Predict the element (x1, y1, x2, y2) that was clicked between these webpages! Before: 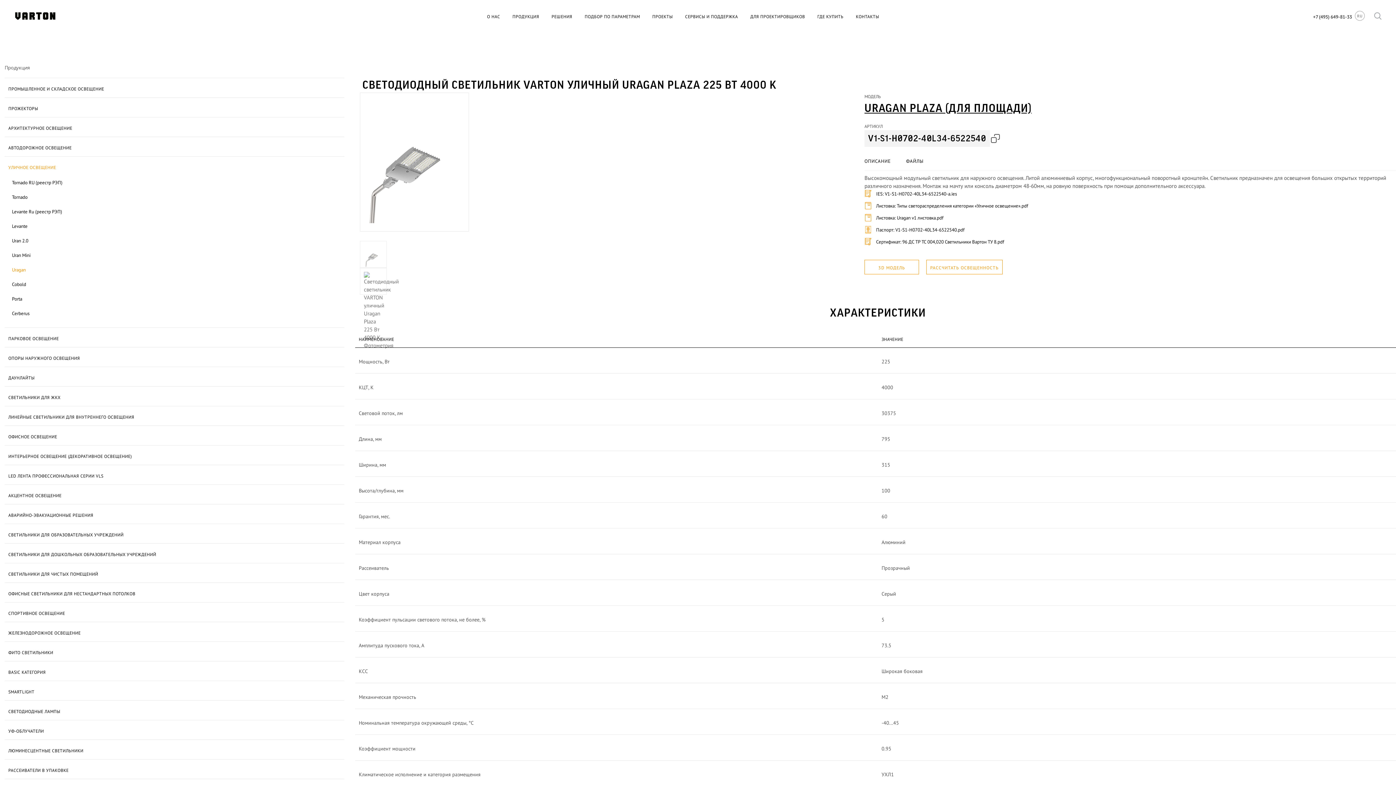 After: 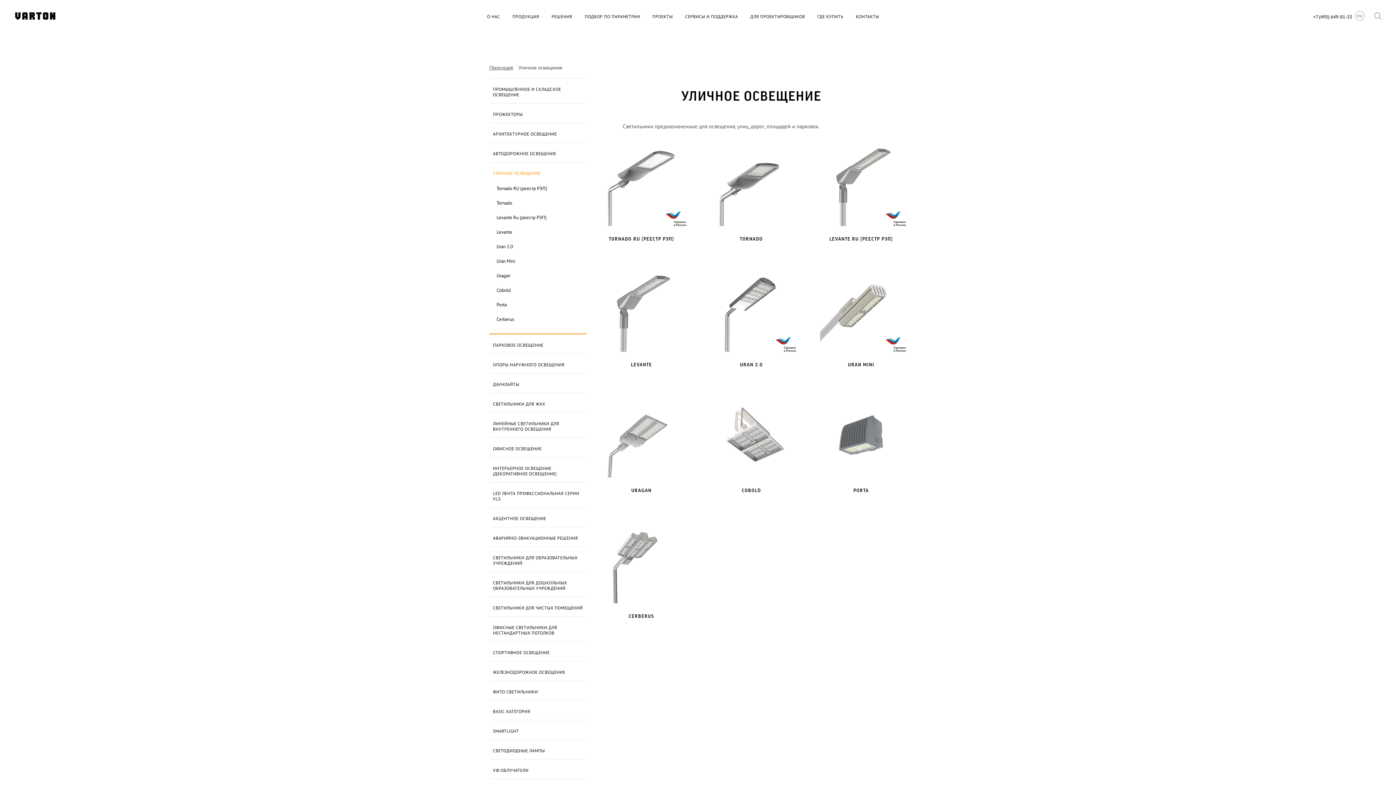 Action: label: УЛИЧНОЕ ОСВЕЩЕНИЕ bbox: (4, 156, 344, 176)